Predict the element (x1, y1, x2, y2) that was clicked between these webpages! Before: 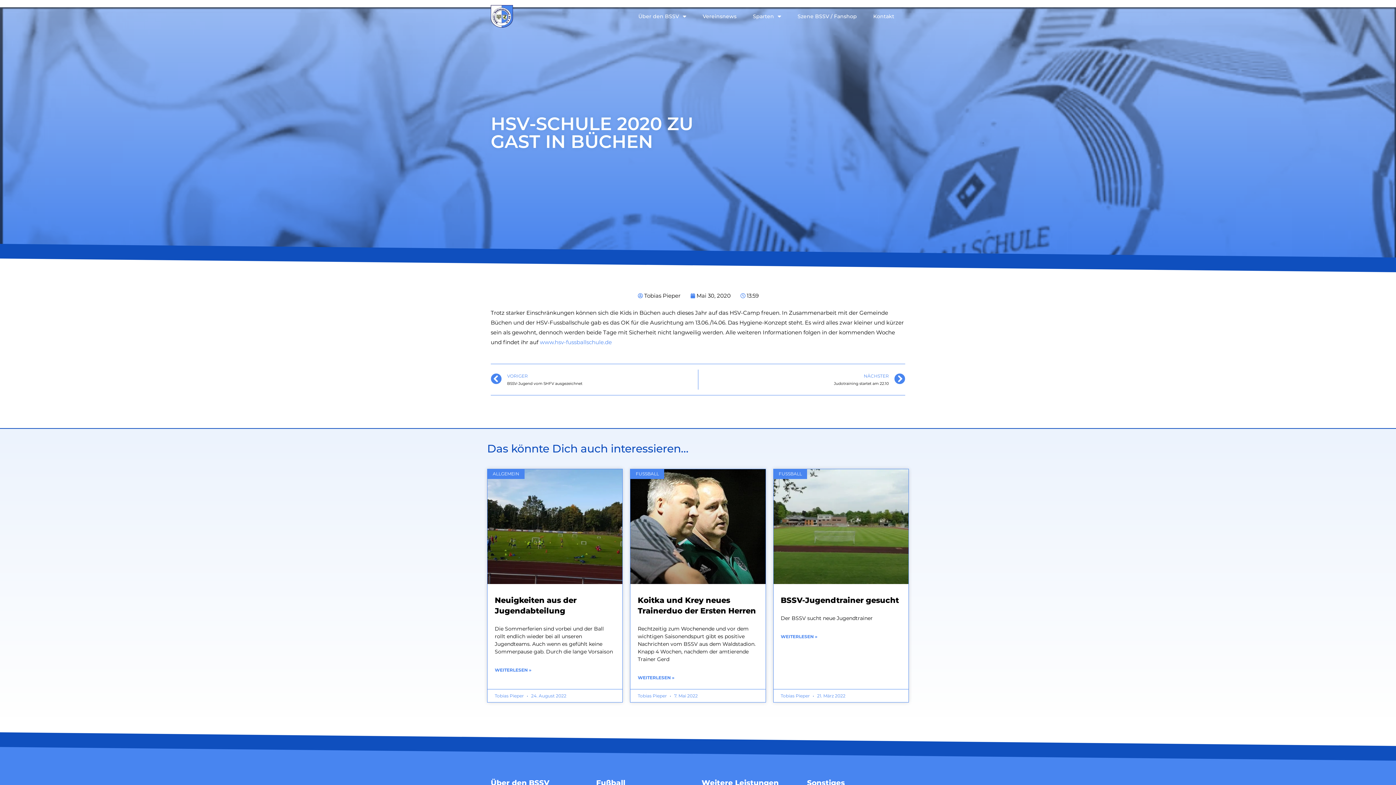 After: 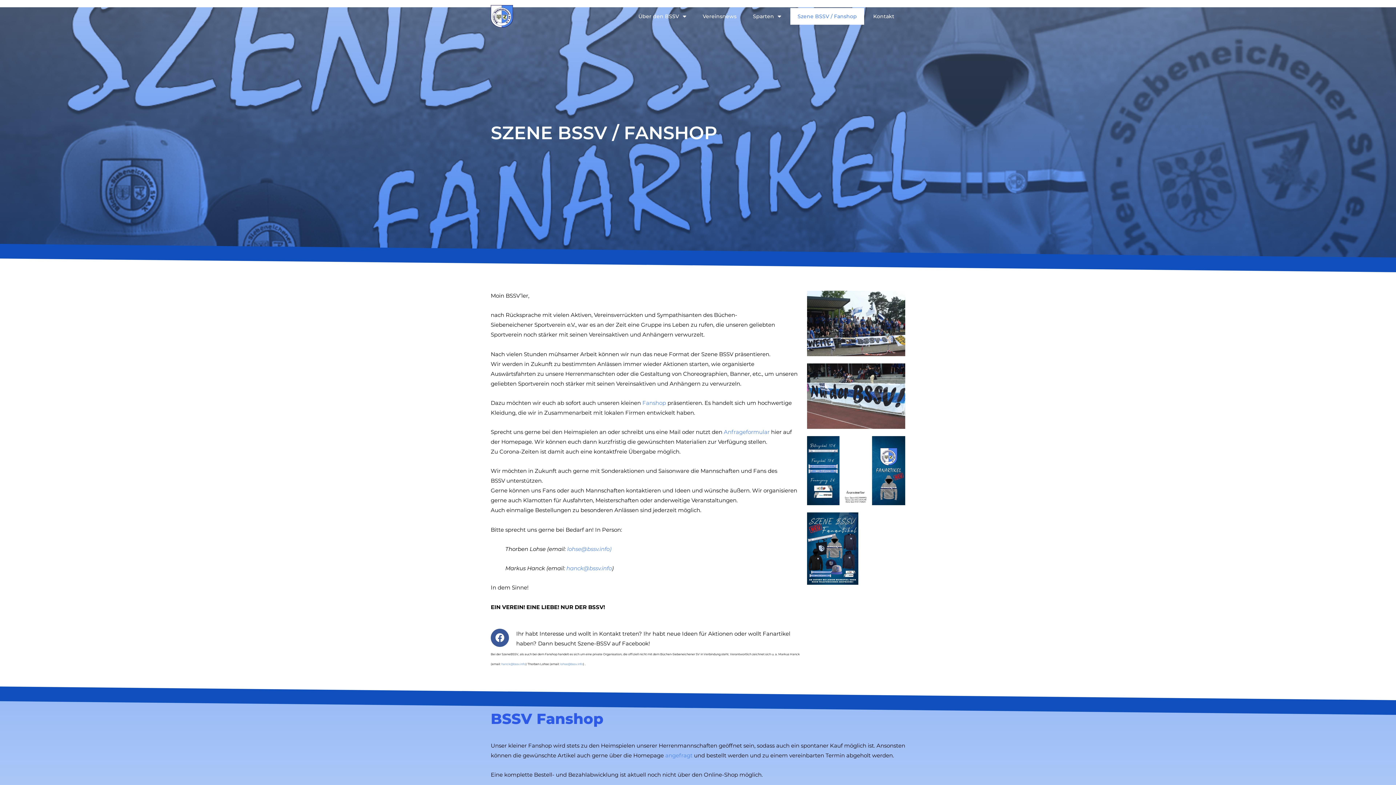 Action: bbox: (790, 8, 864, 24) label: Szene BSSV / Fanshop